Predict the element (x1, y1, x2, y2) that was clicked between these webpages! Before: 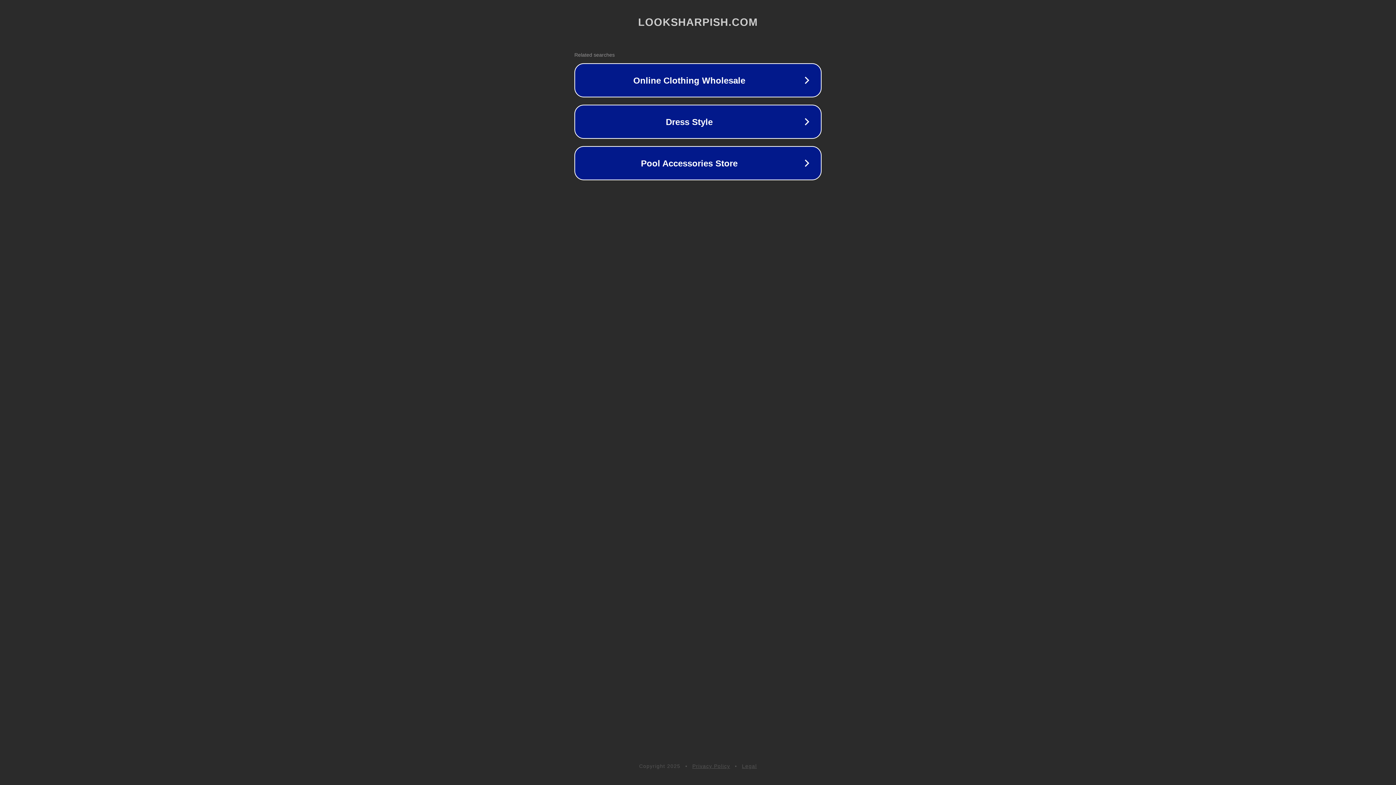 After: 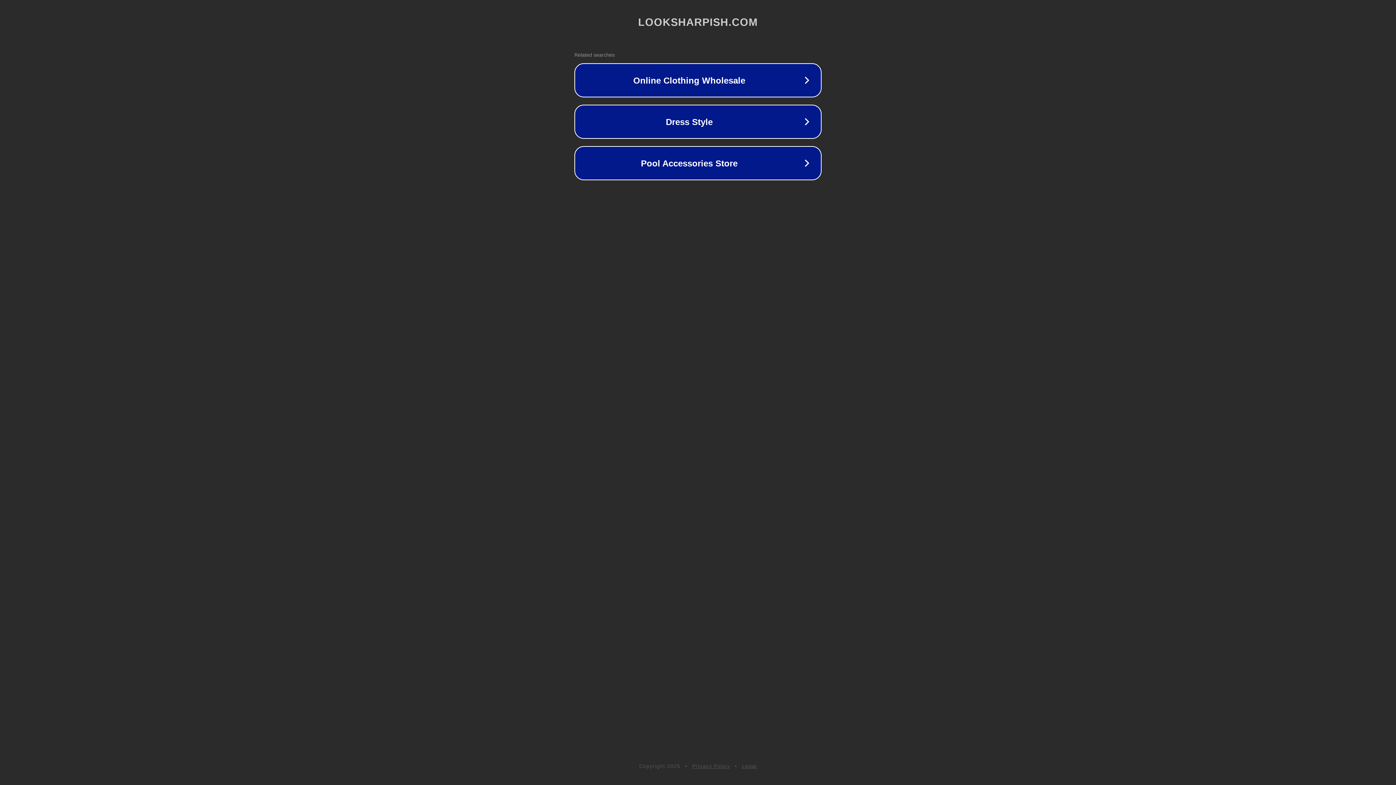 Action: label: Legal bbox: (742, 763, 757, 769)